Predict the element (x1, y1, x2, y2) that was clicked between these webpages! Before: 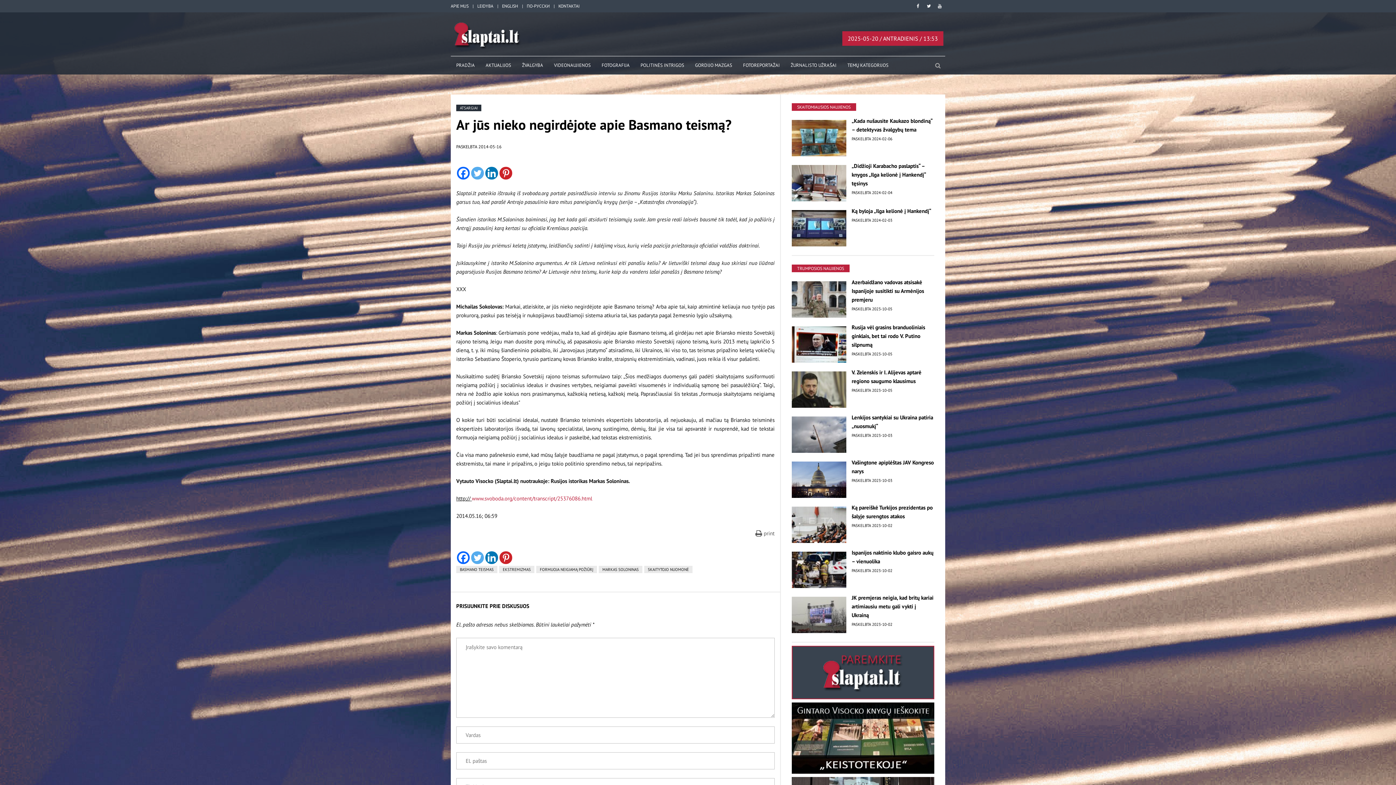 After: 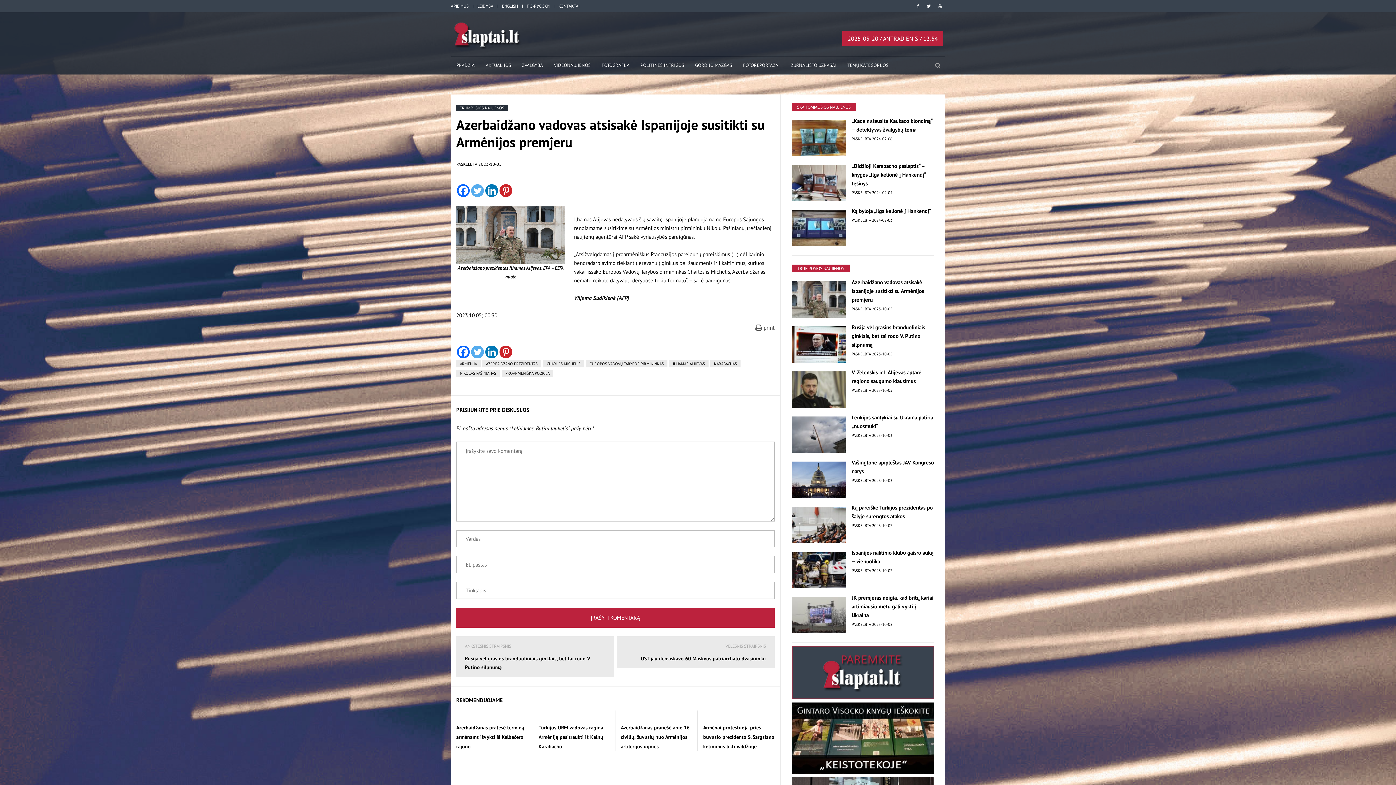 Action: bbox: (791, 278, 846, 317)